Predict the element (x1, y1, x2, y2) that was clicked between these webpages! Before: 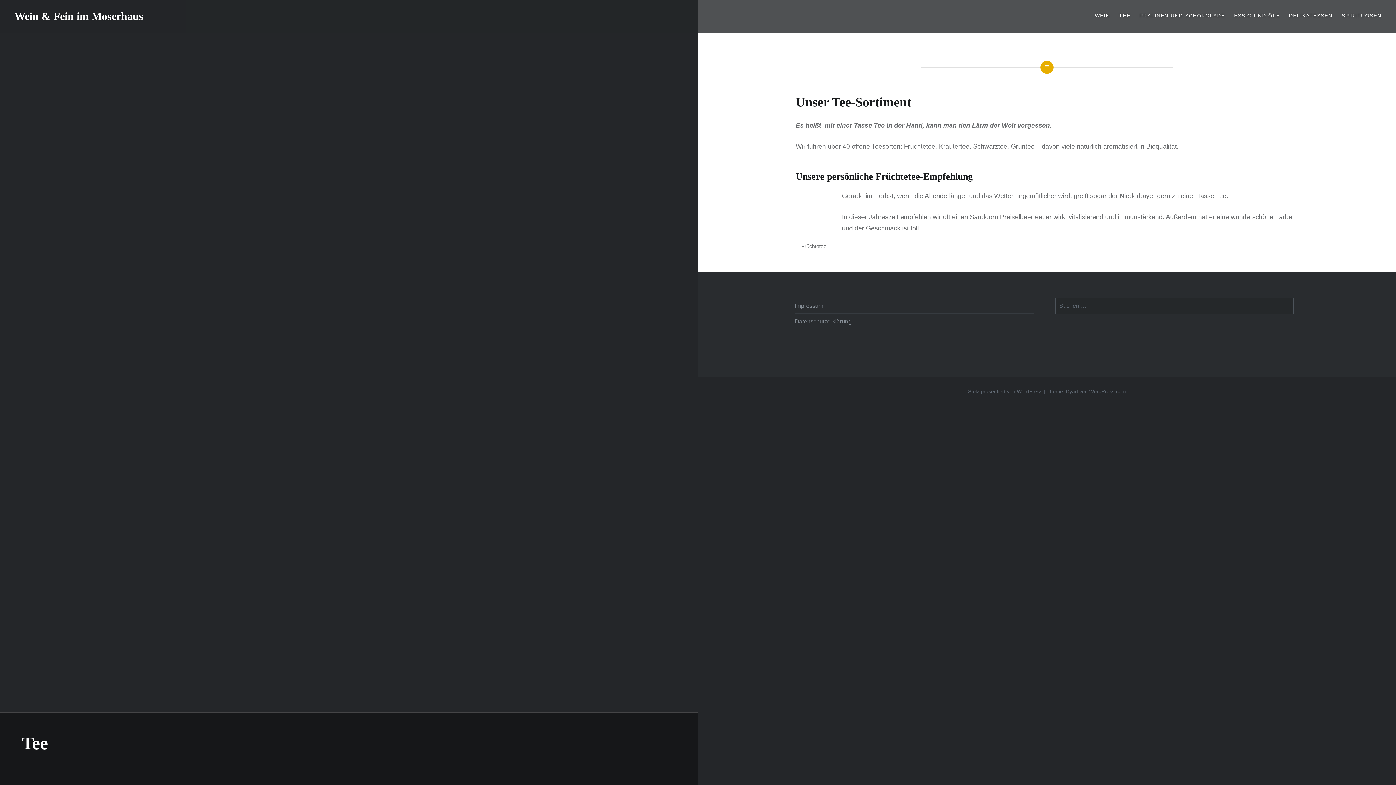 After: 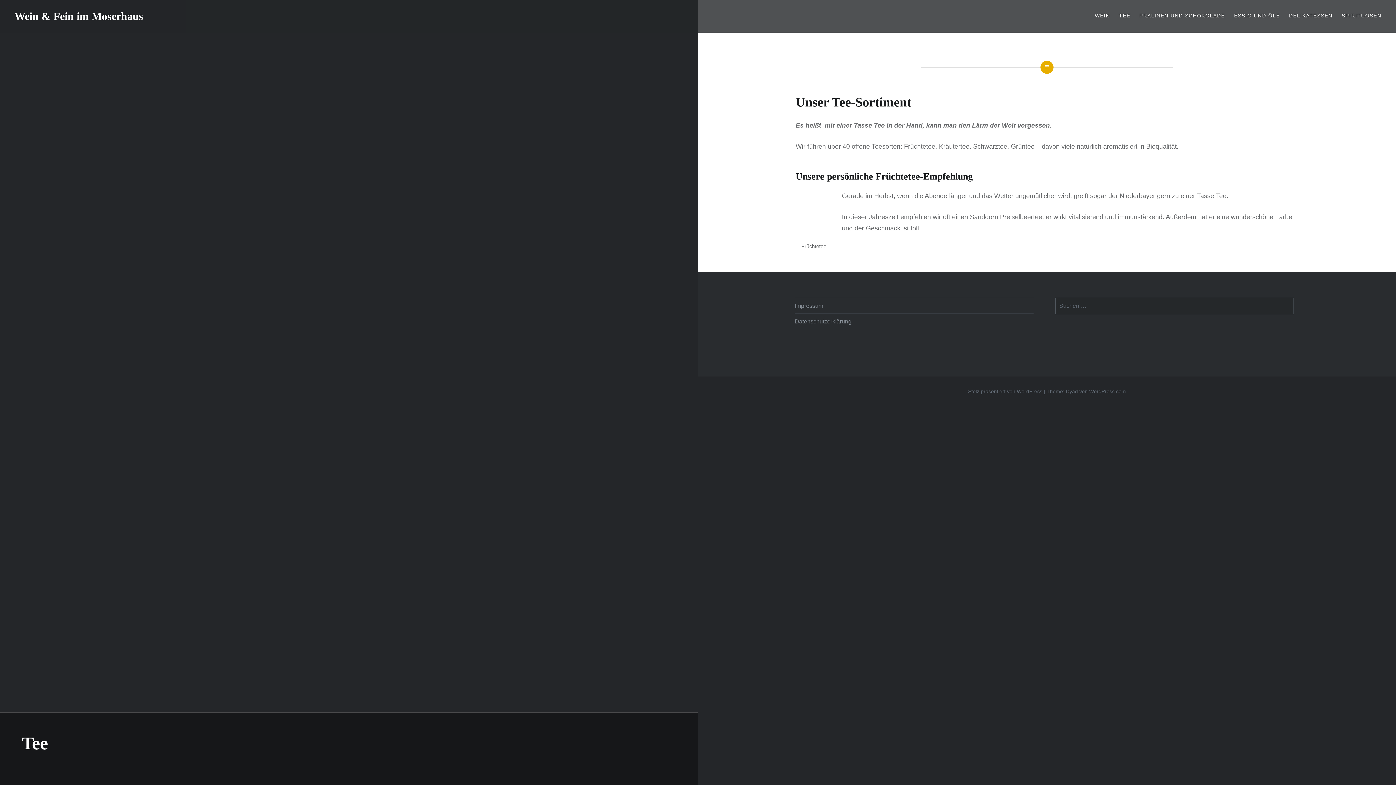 Action: bbox: (1119, 11, 1130, 19) label: TEE